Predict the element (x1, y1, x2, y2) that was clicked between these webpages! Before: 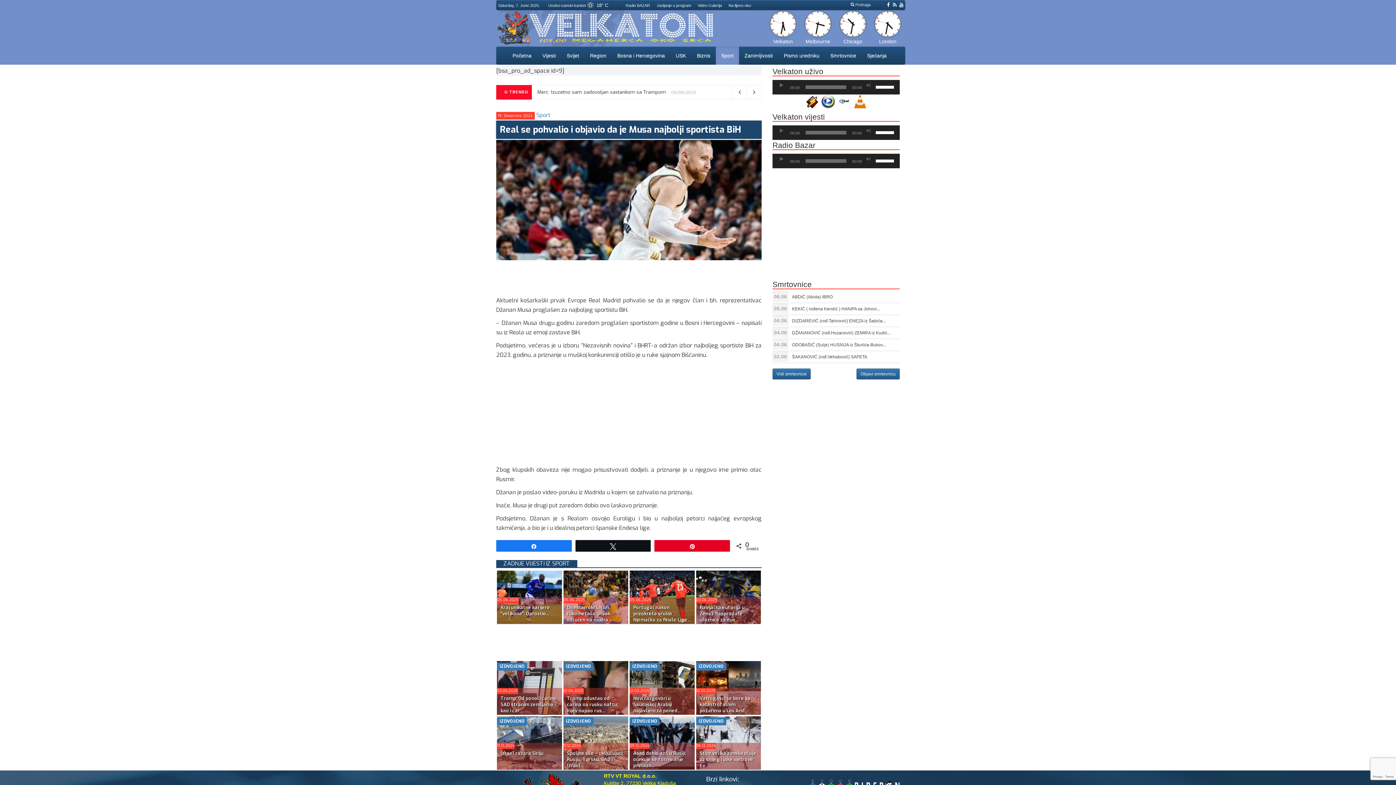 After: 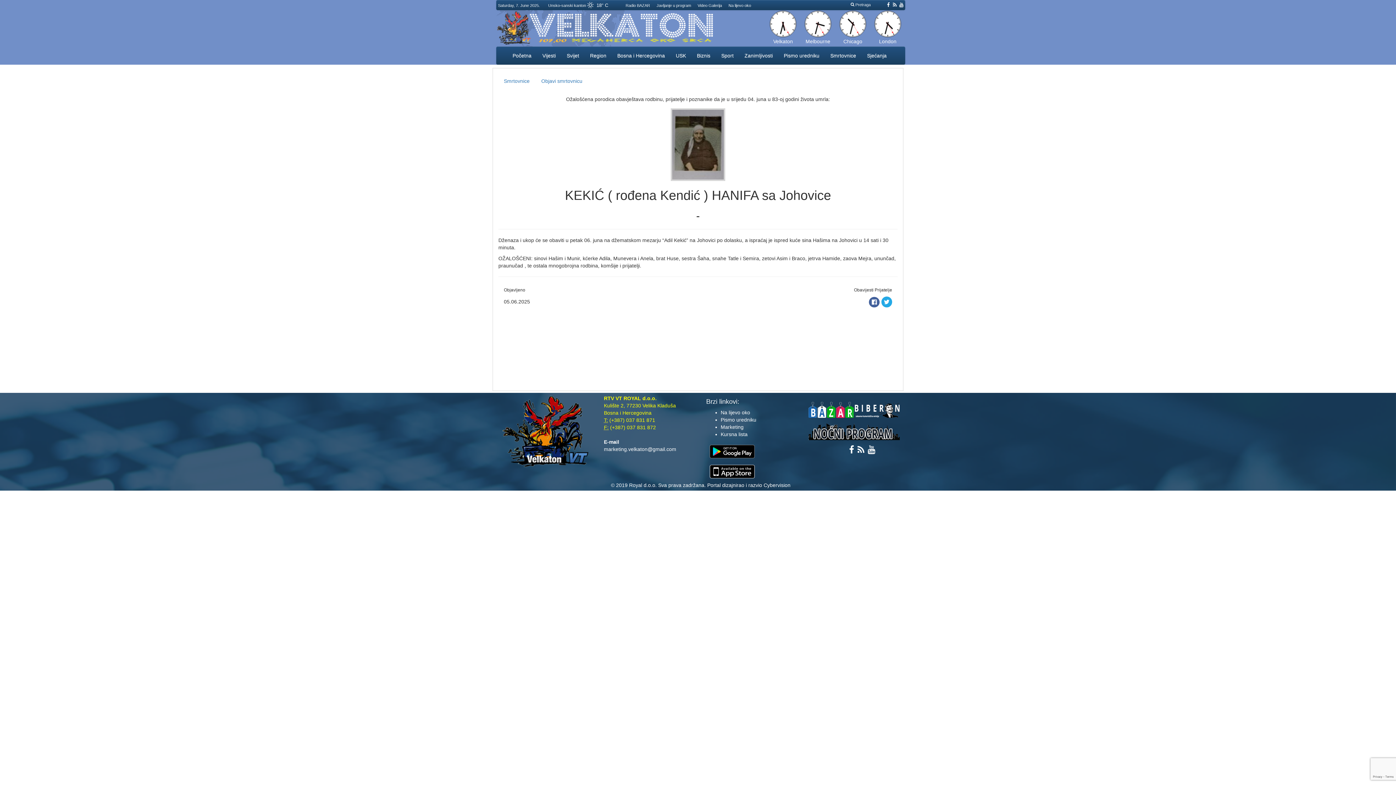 Action: bbox: (792, 306, 880, 311) label: KEKIĆ ( rođena Kendić ) HANIFA sa Johovi...